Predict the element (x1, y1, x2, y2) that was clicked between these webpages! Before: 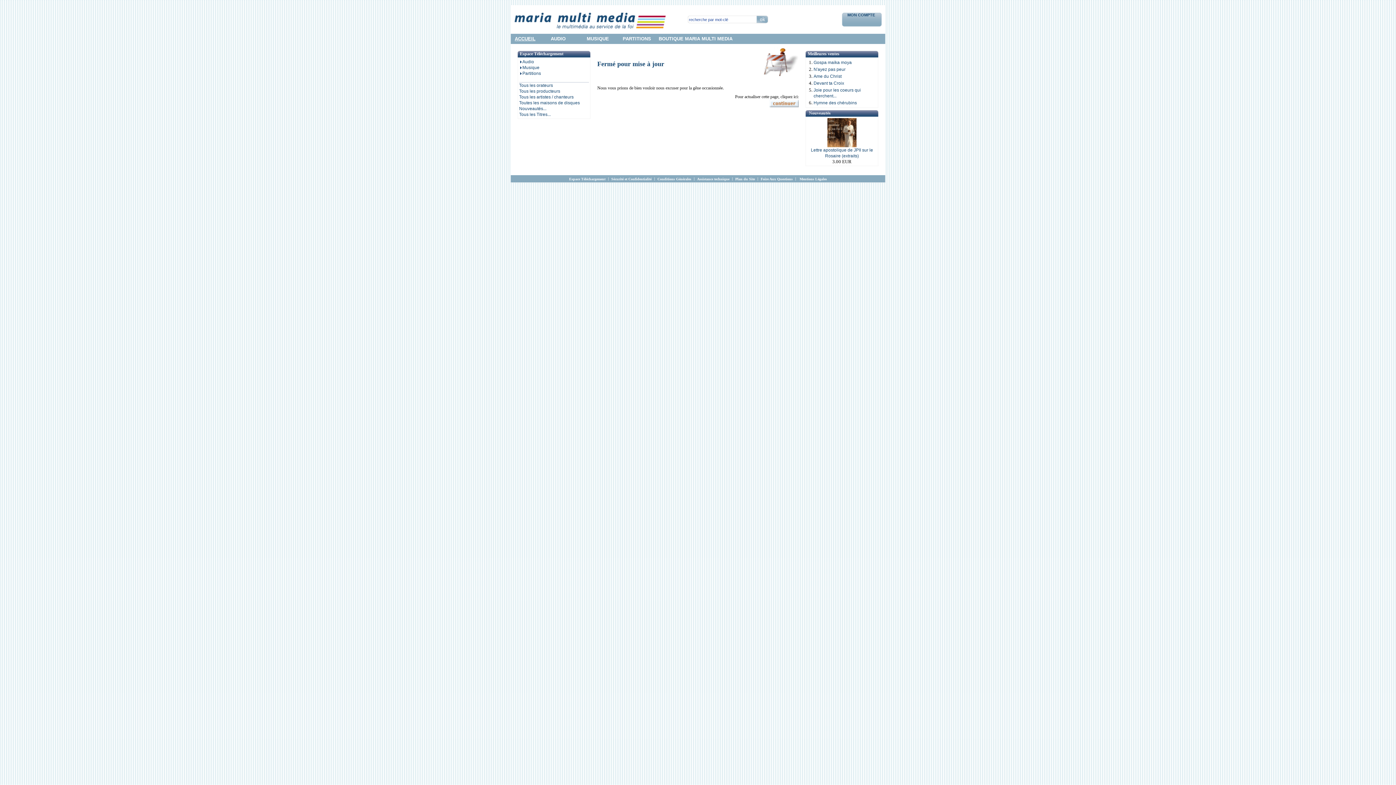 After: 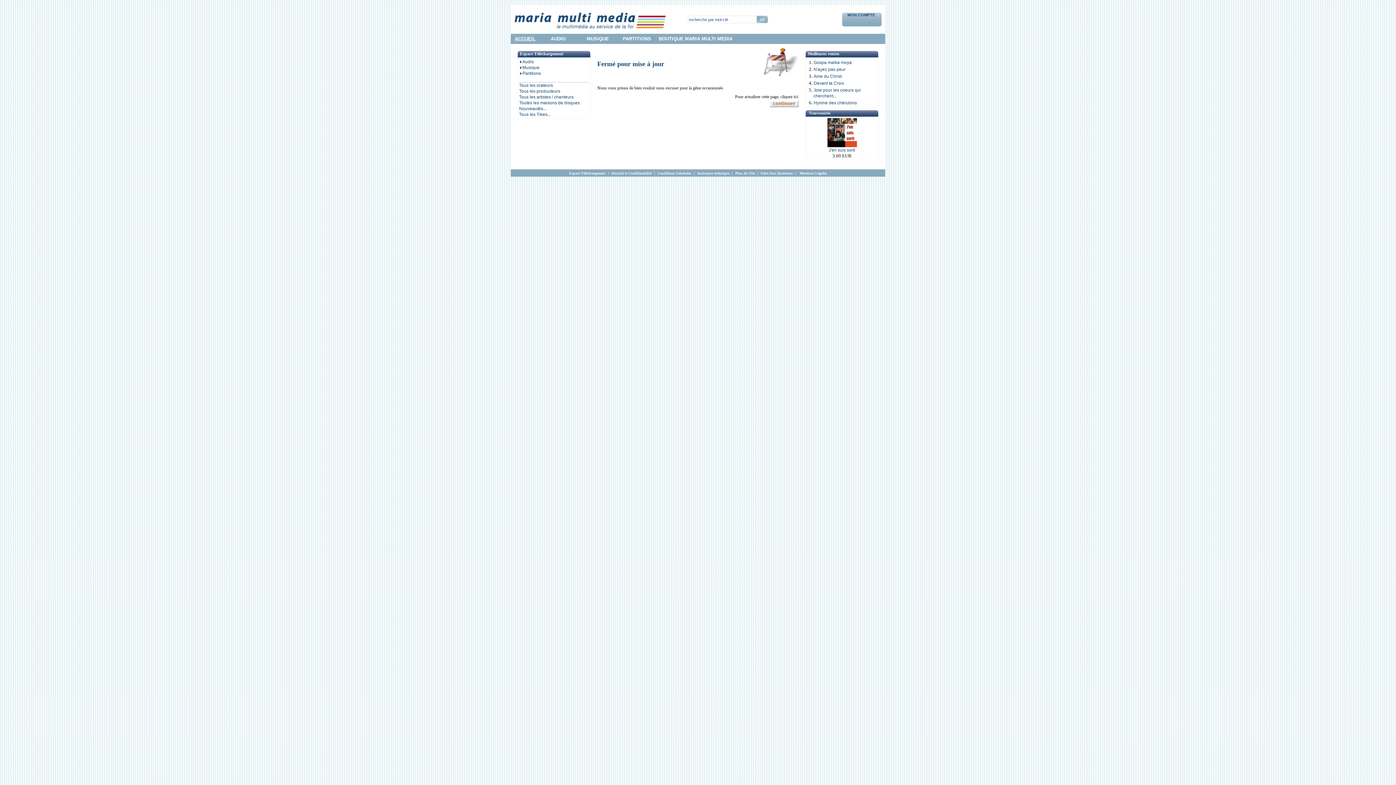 Action: label: Tous les producteurs bbox: (519, 88, 560, 93)